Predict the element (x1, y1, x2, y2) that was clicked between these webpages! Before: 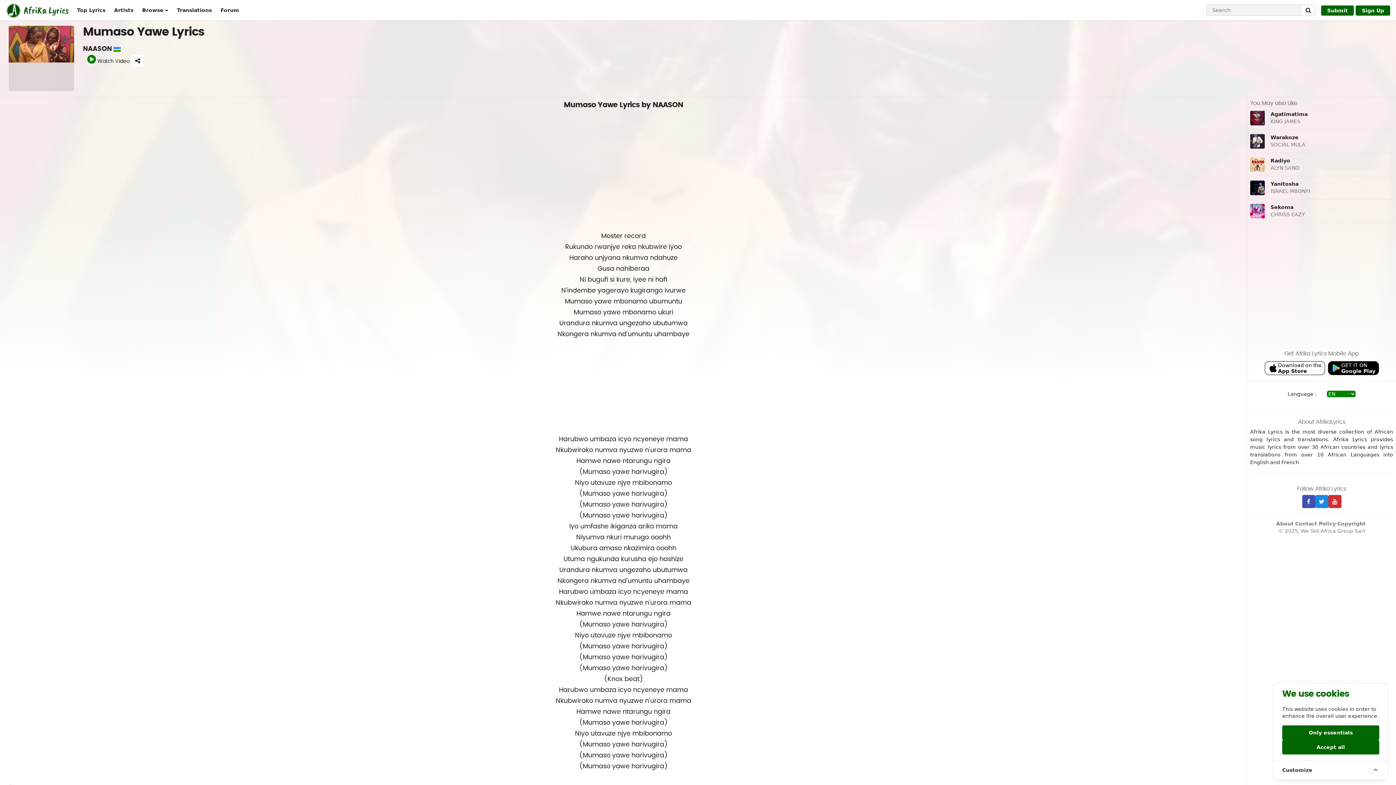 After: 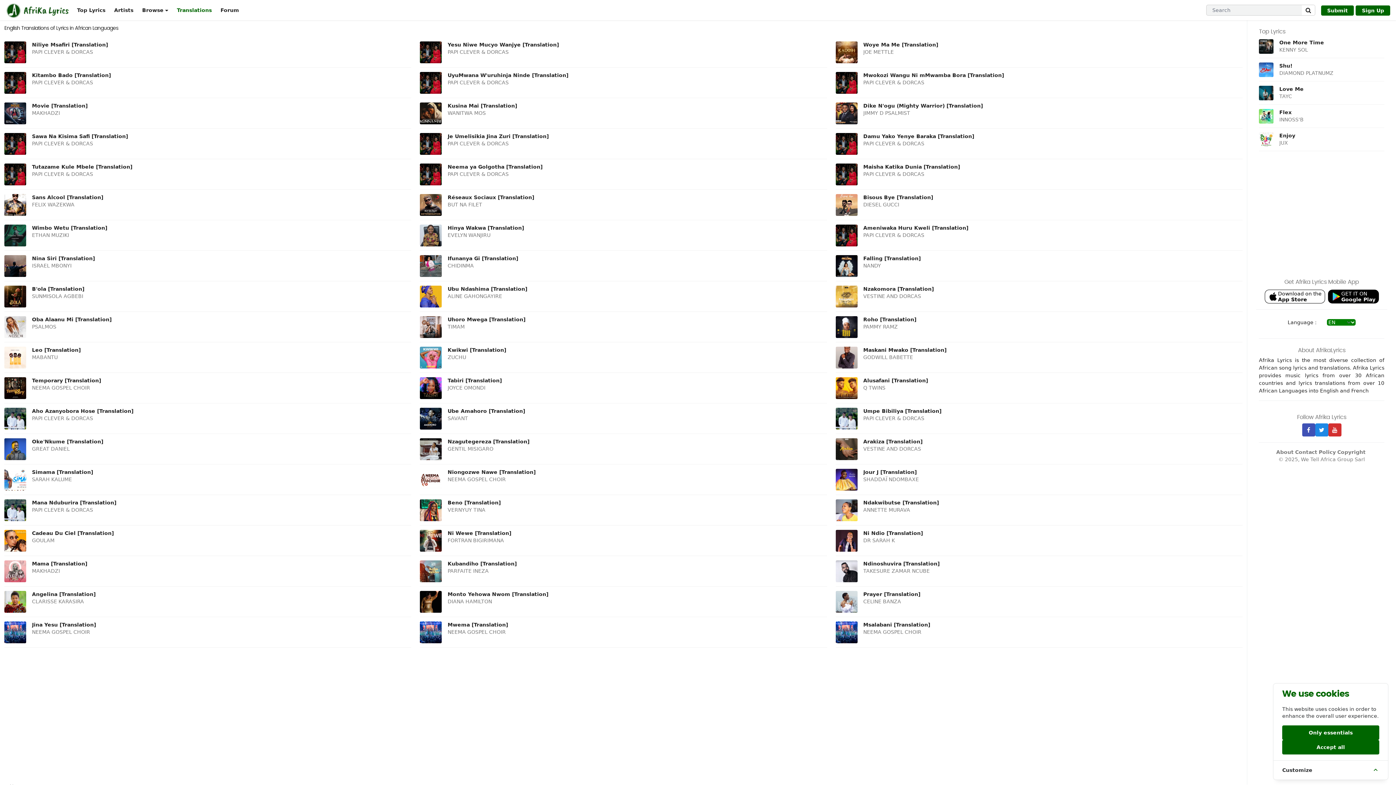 Action: label: Translations bbox: (176, 0, 211, 20)